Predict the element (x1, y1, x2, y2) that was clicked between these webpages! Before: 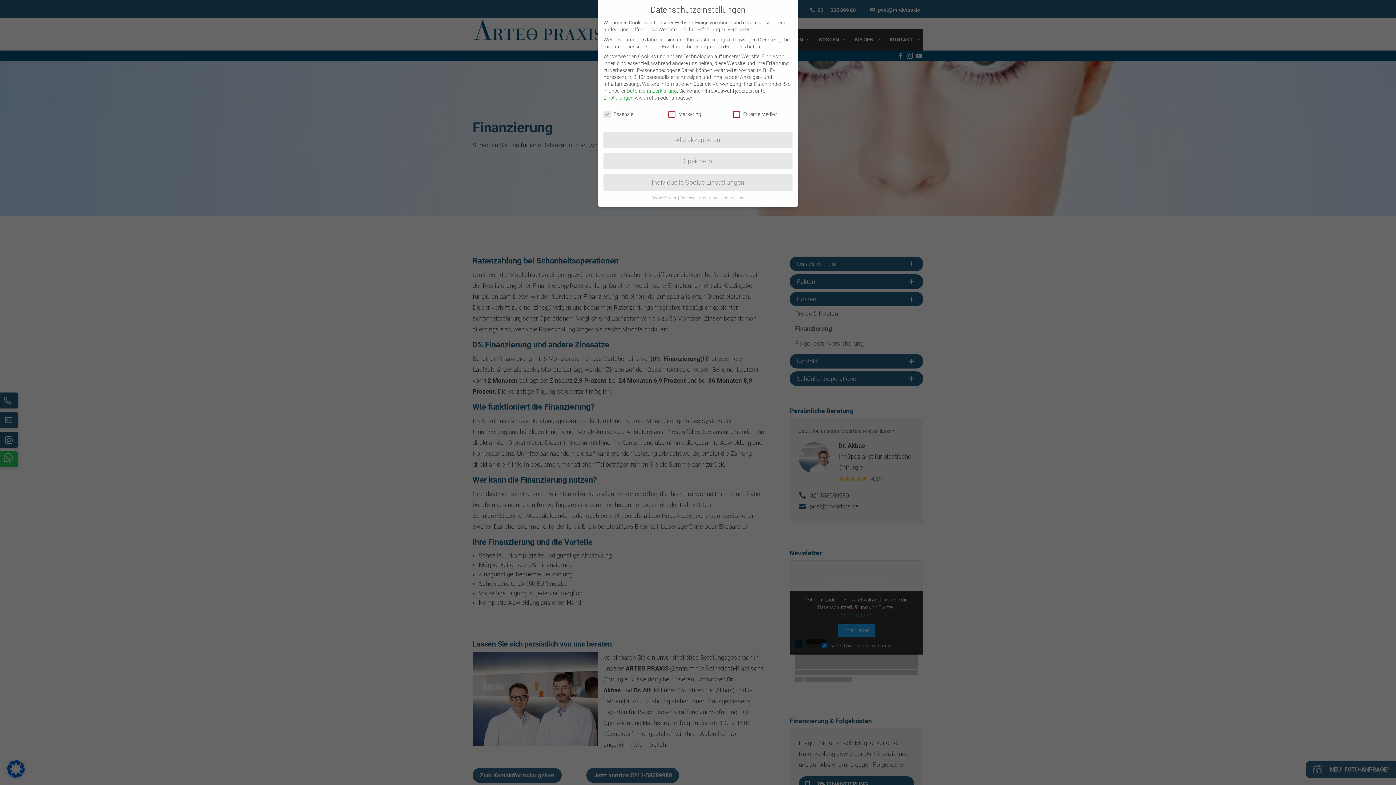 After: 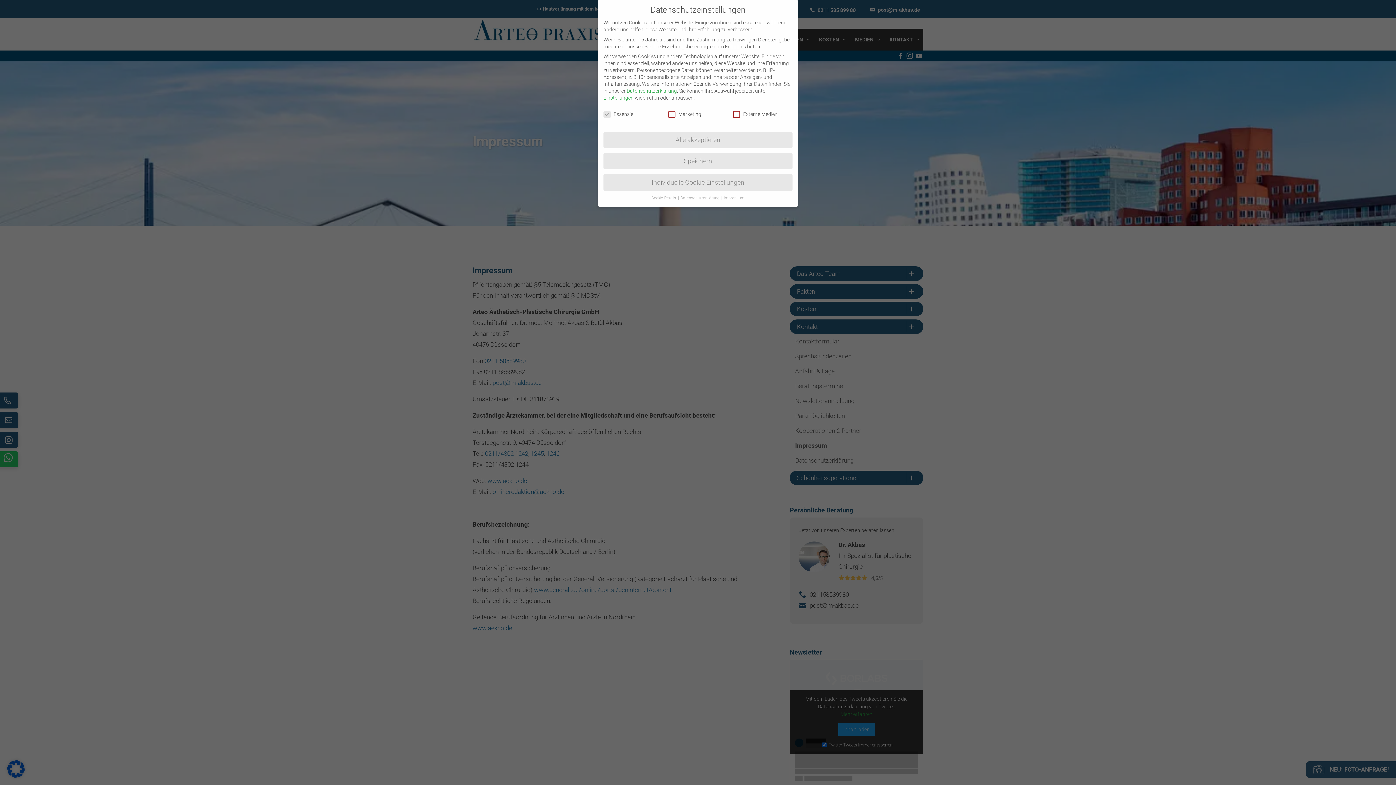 Action: label: Impressum bbox: (724, 195, 744, 200)